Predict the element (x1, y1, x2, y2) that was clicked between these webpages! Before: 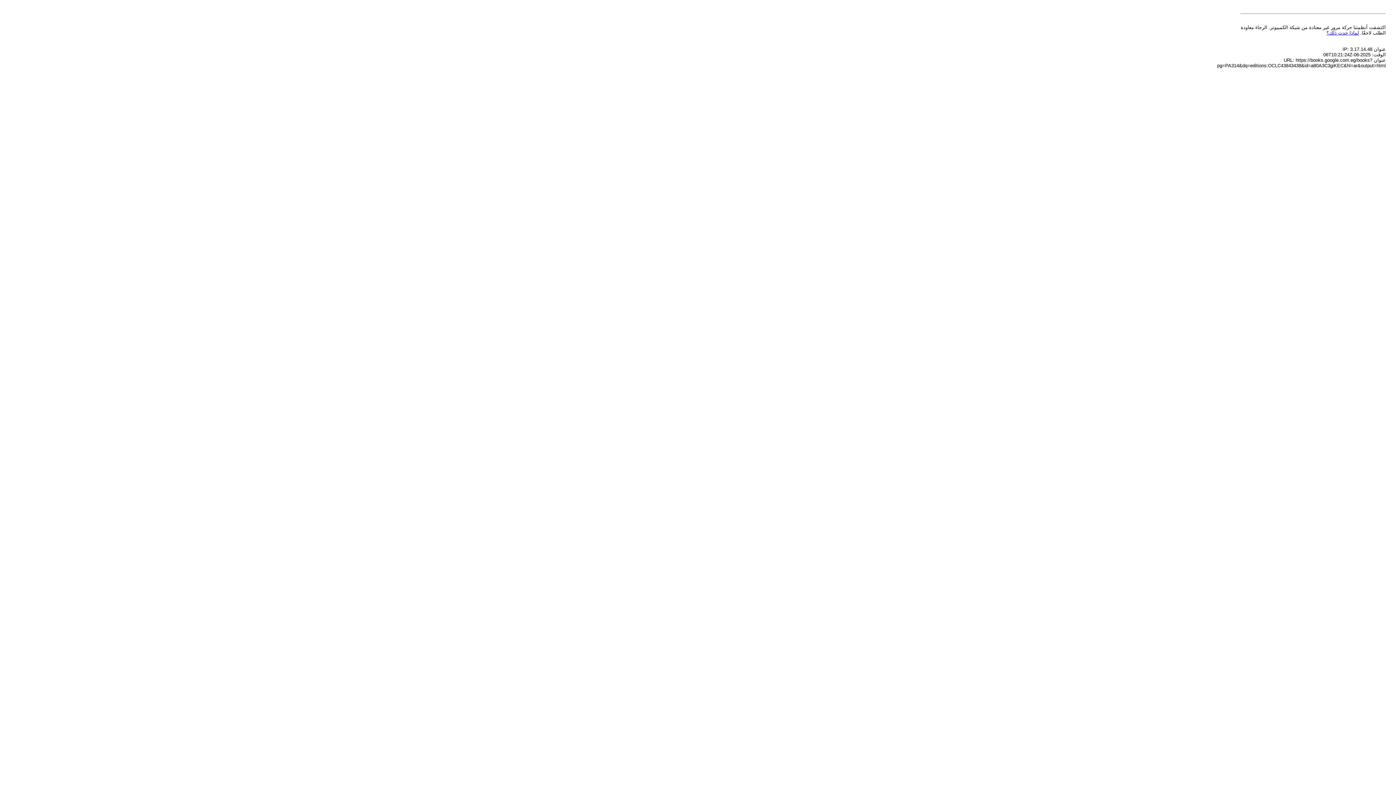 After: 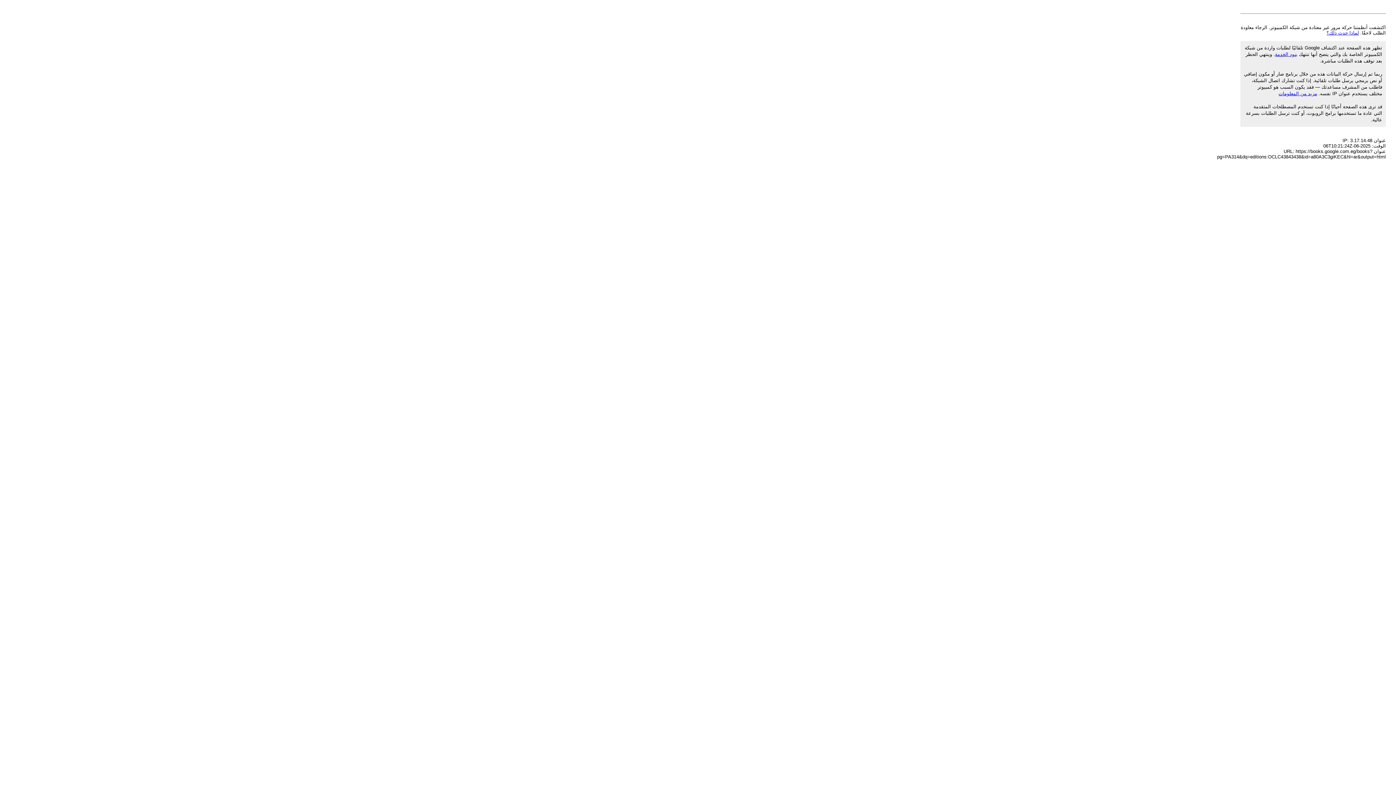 Action: label: لماذا حدث ذلك؟ bbox: (1326, 30, 1359, 35)